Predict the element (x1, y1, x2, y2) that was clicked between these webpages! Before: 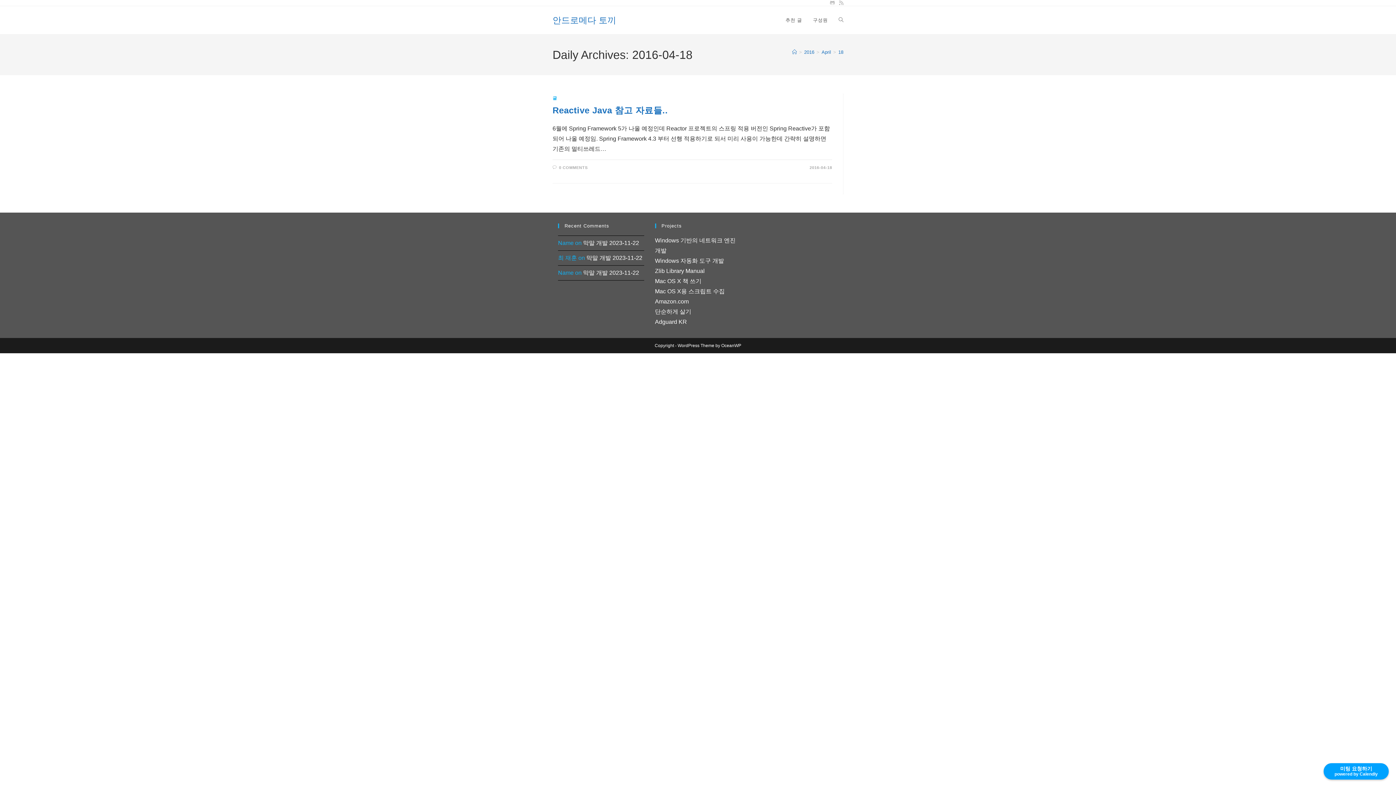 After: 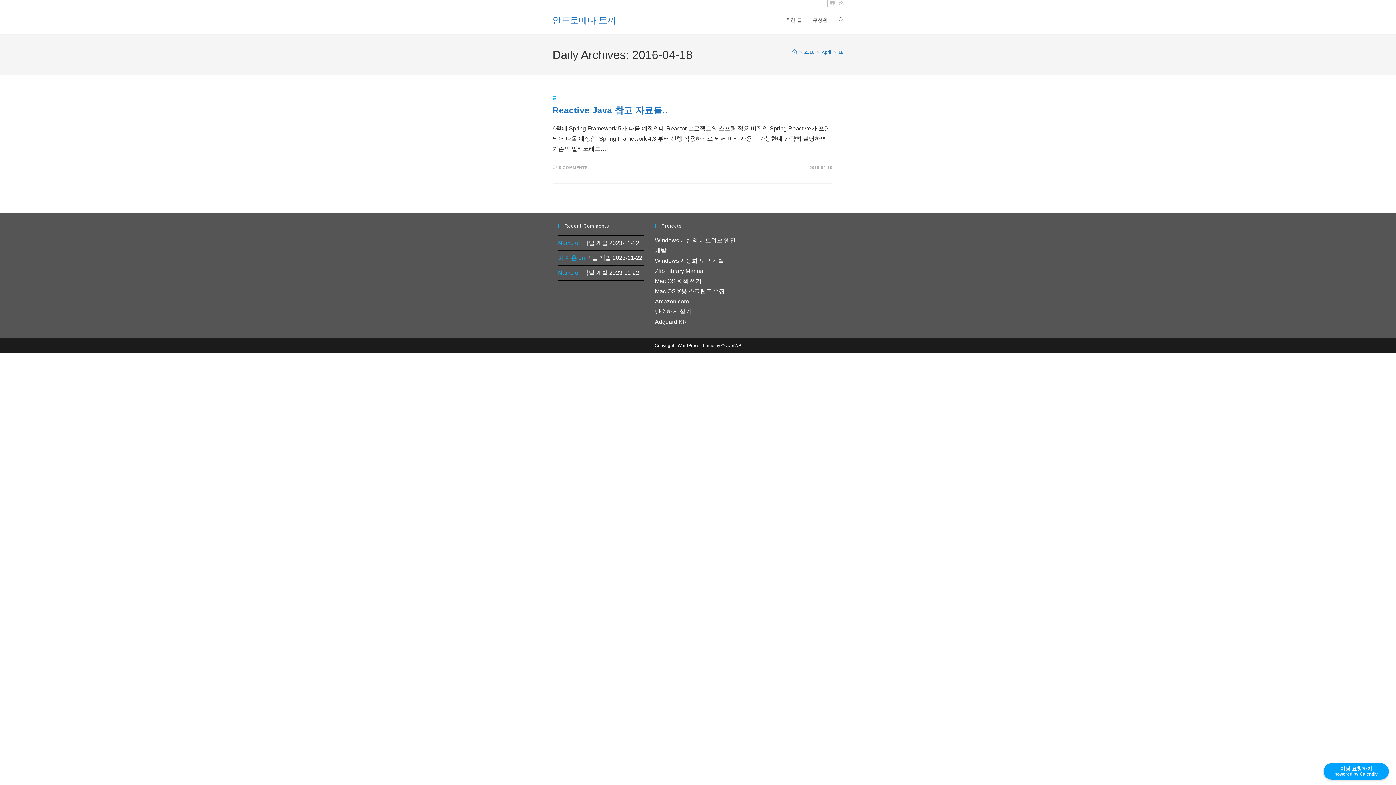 Action: bbox: (828, 0, 837, 6) label: Github (opens in a new tab)